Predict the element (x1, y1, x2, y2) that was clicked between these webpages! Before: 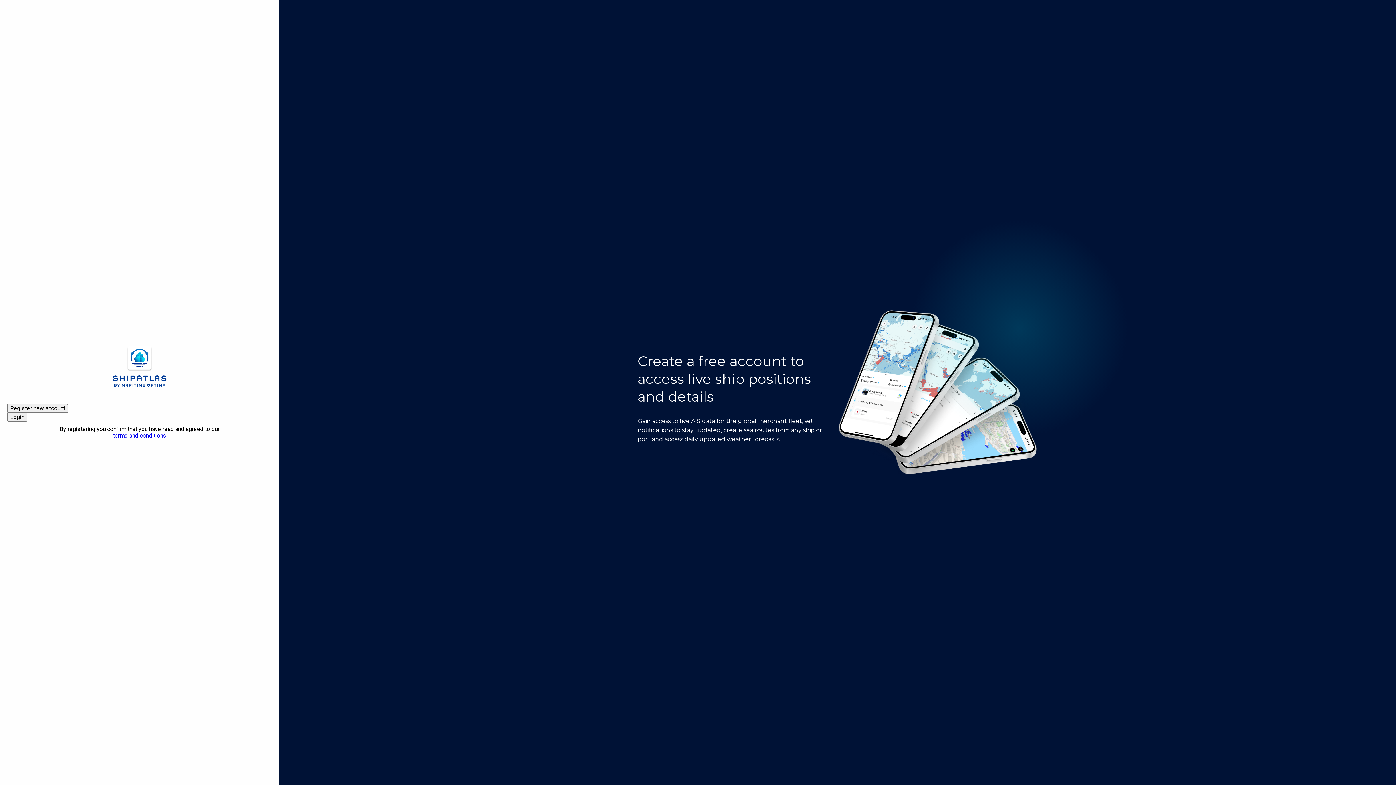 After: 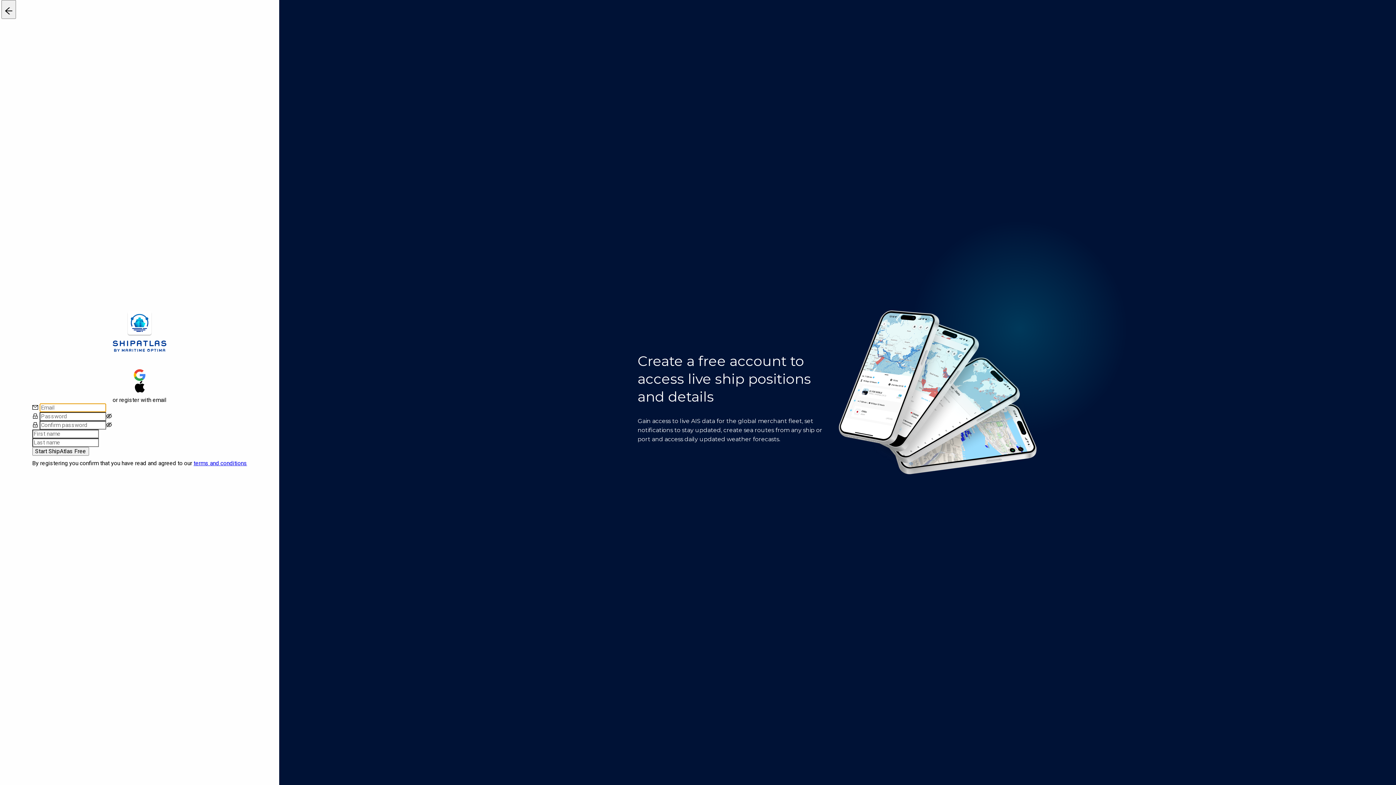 Action: label: Register new account bbox: (7, 404, 68, 413)